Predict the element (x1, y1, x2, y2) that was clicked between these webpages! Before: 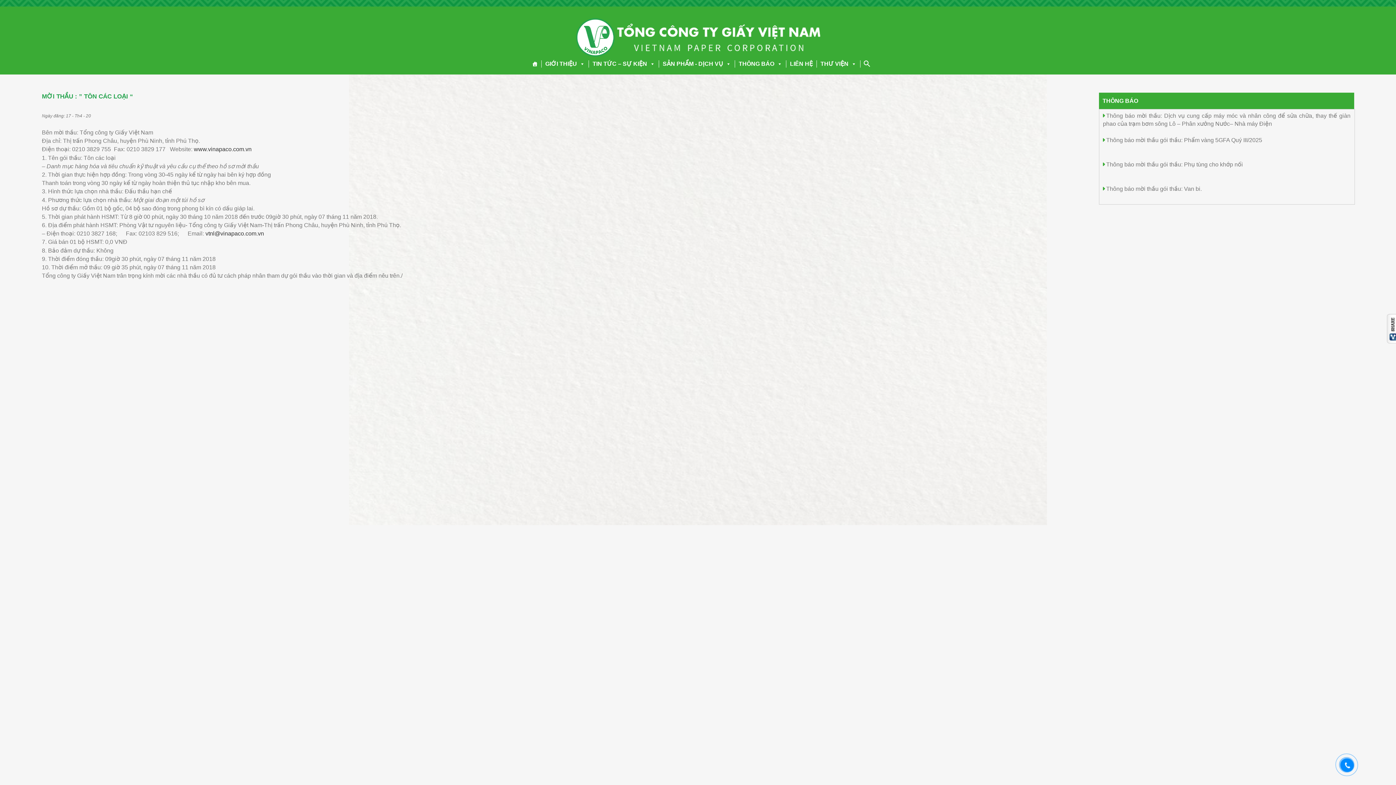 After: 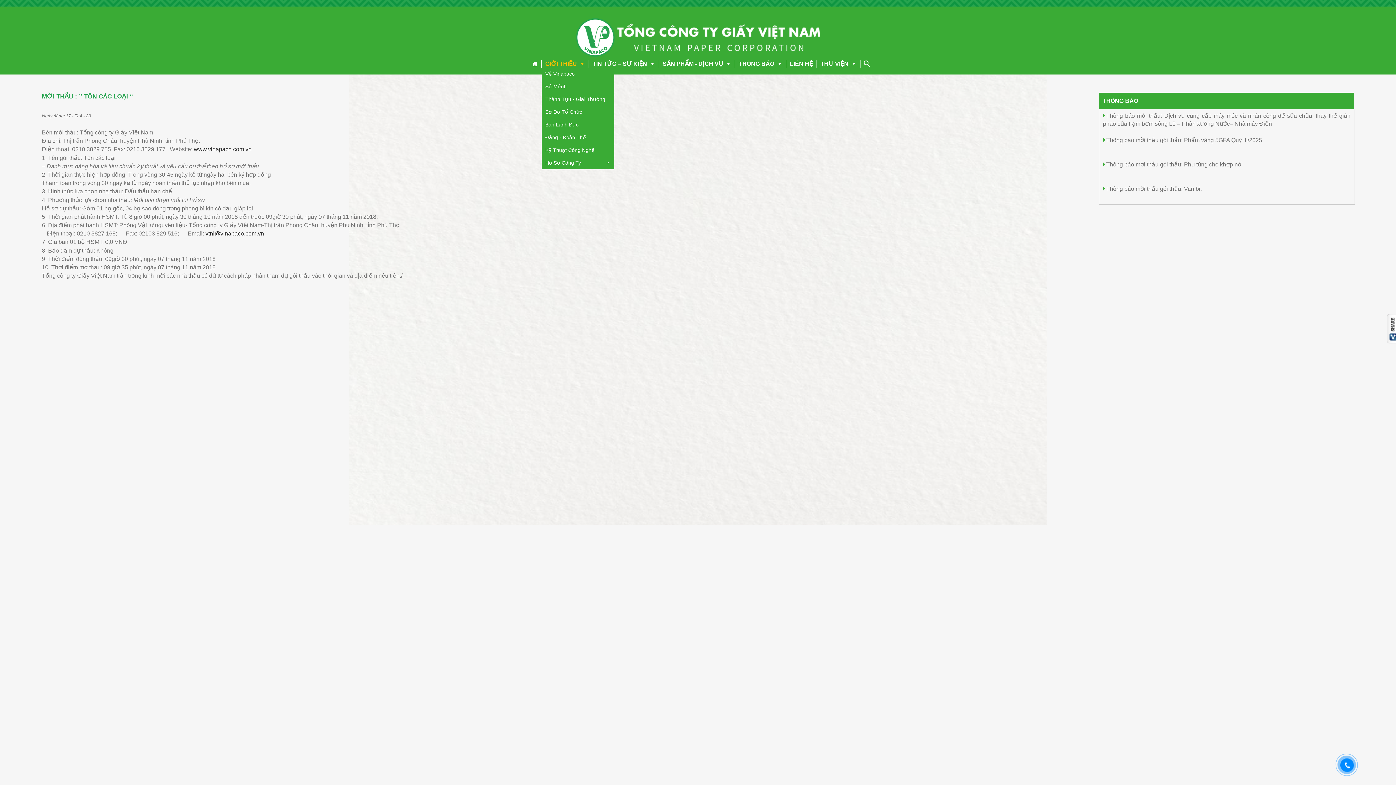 Action: label: GIỚI THIỆU bbox: (541, 60, 589, 67)